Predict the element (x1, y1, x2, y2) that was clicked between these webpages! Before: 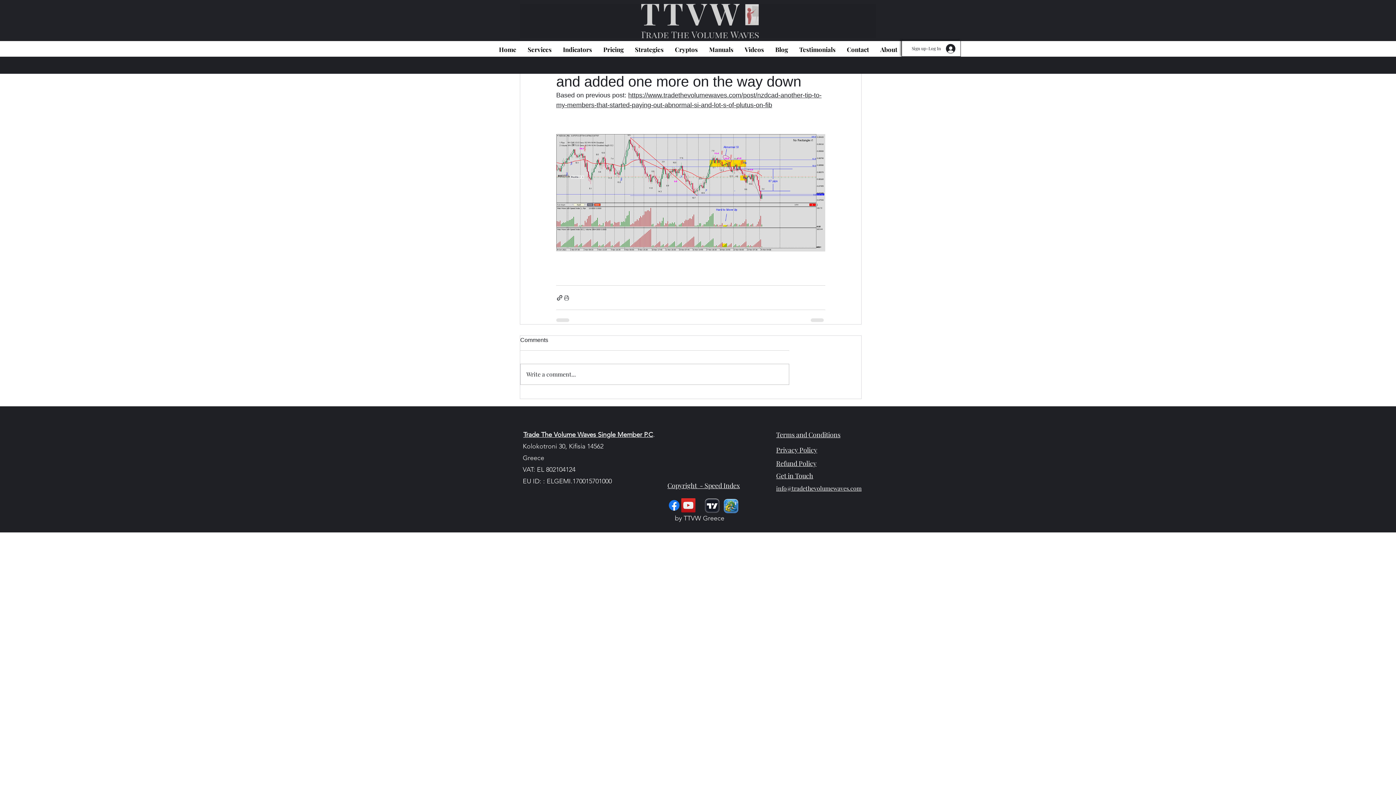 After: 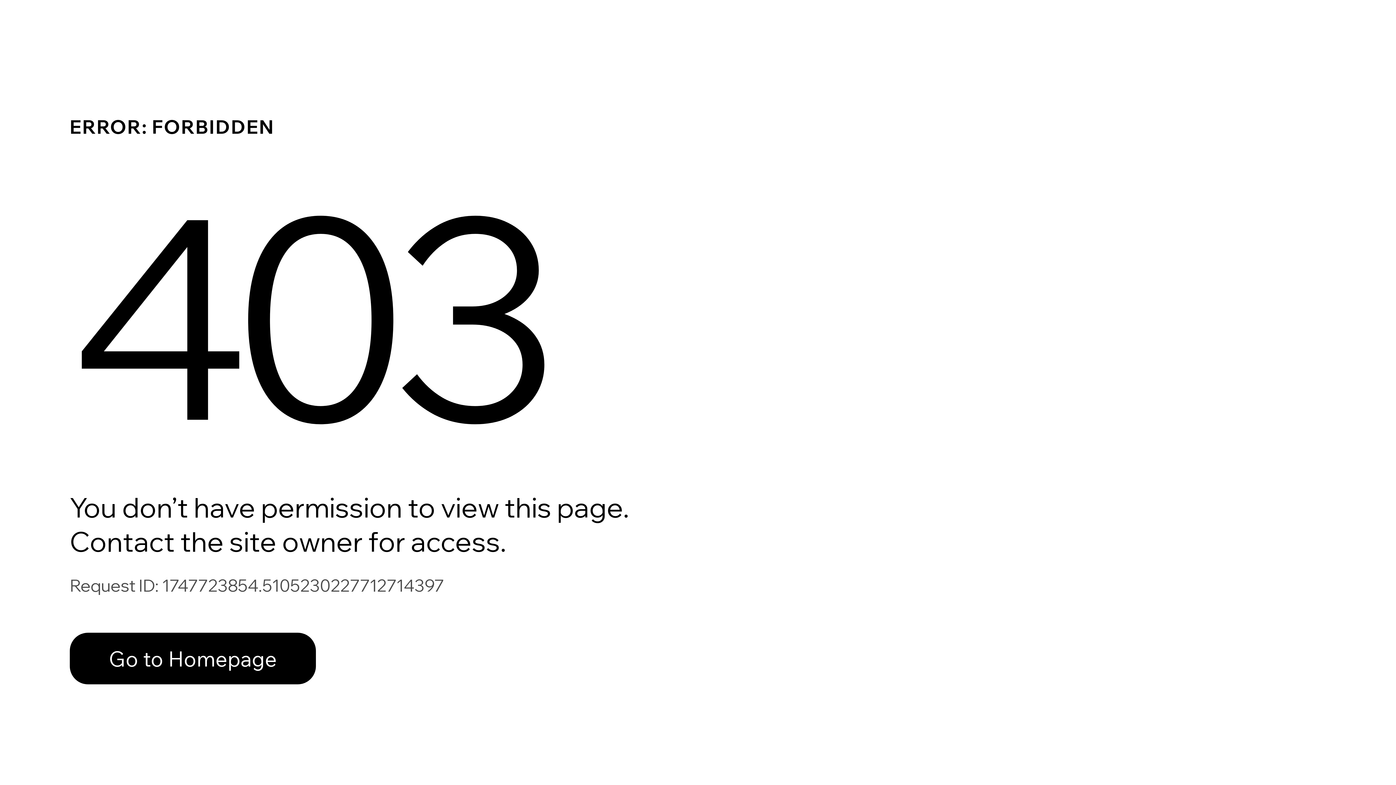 Action: bbox: (629, 41, 669, 57) label: Strategies